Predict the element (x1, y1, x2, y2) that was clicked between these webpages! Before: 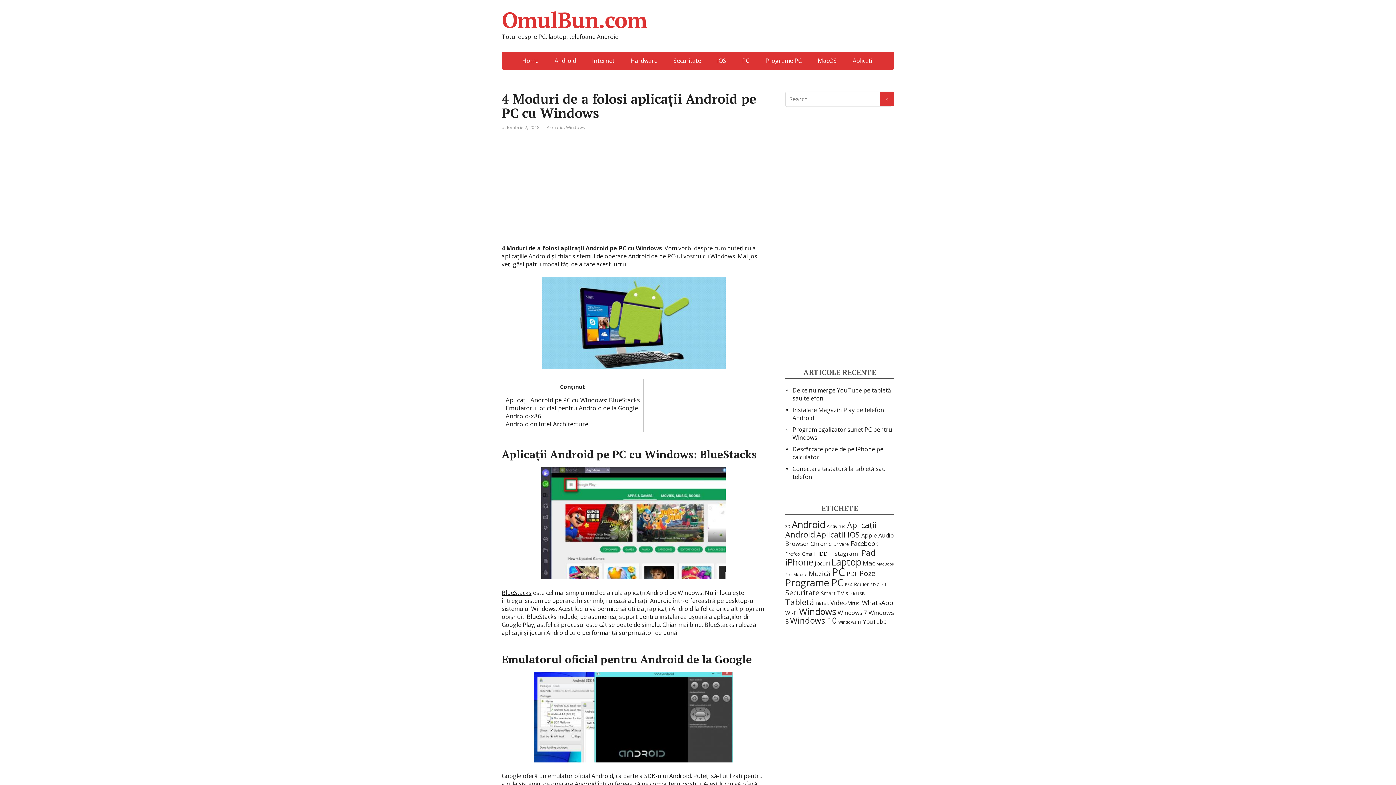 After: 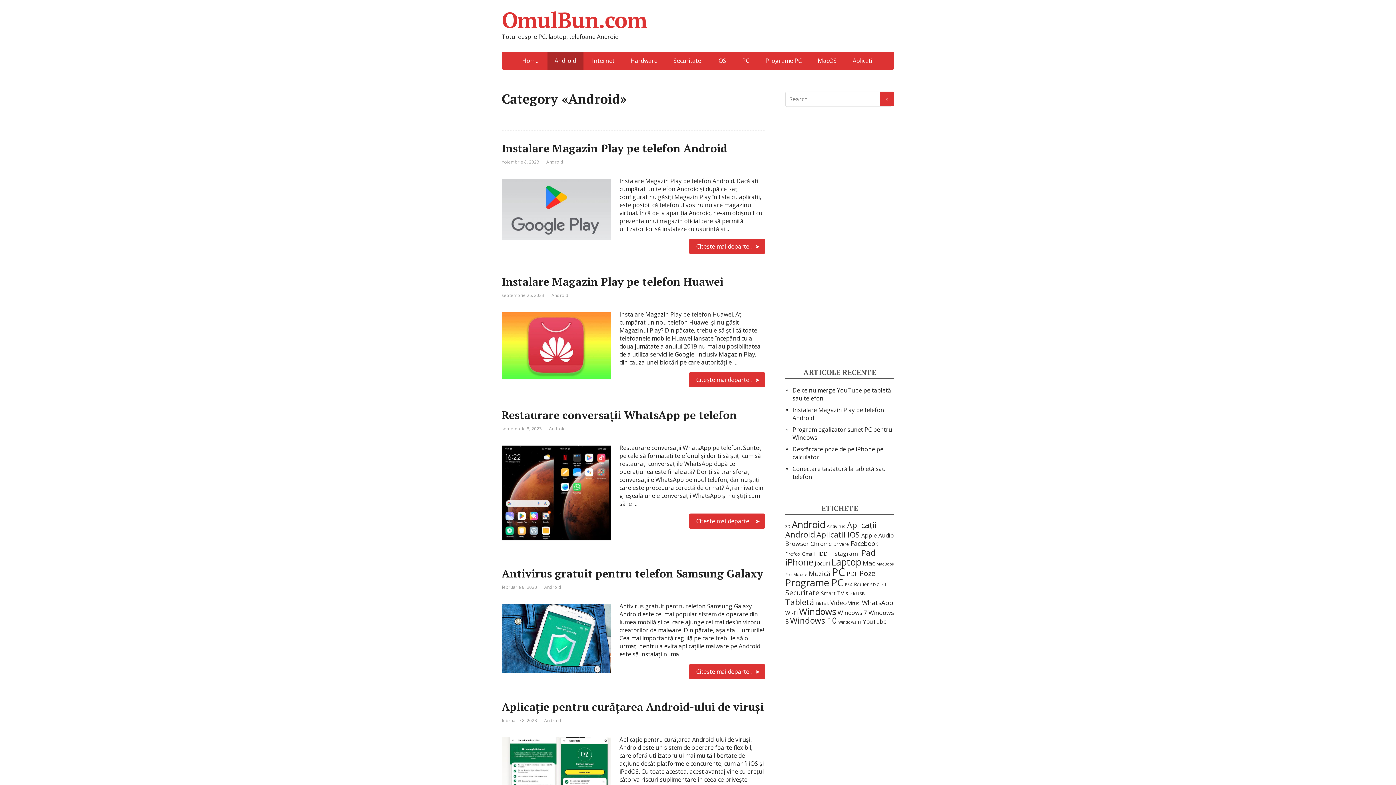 Action: bbox: (547, 51, 583, 69) label: Android